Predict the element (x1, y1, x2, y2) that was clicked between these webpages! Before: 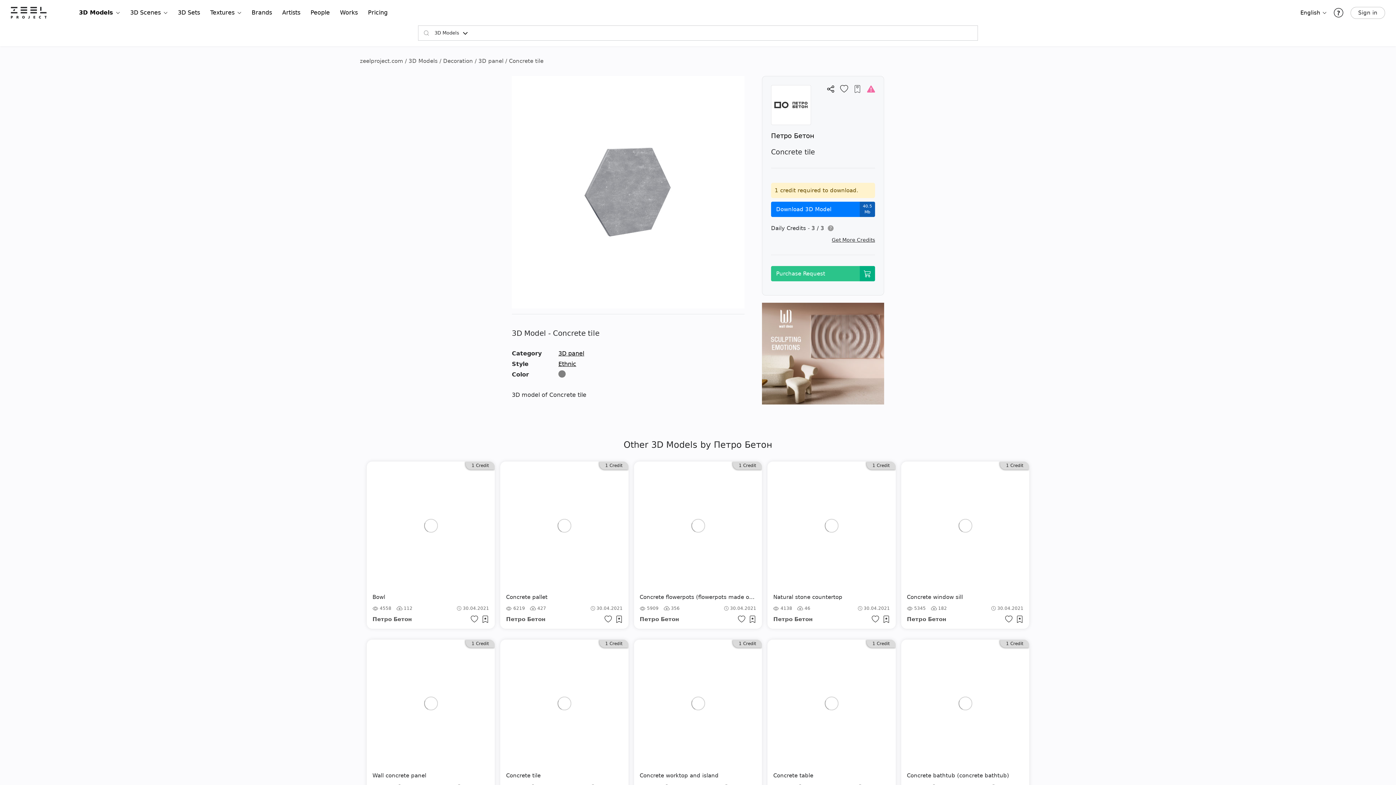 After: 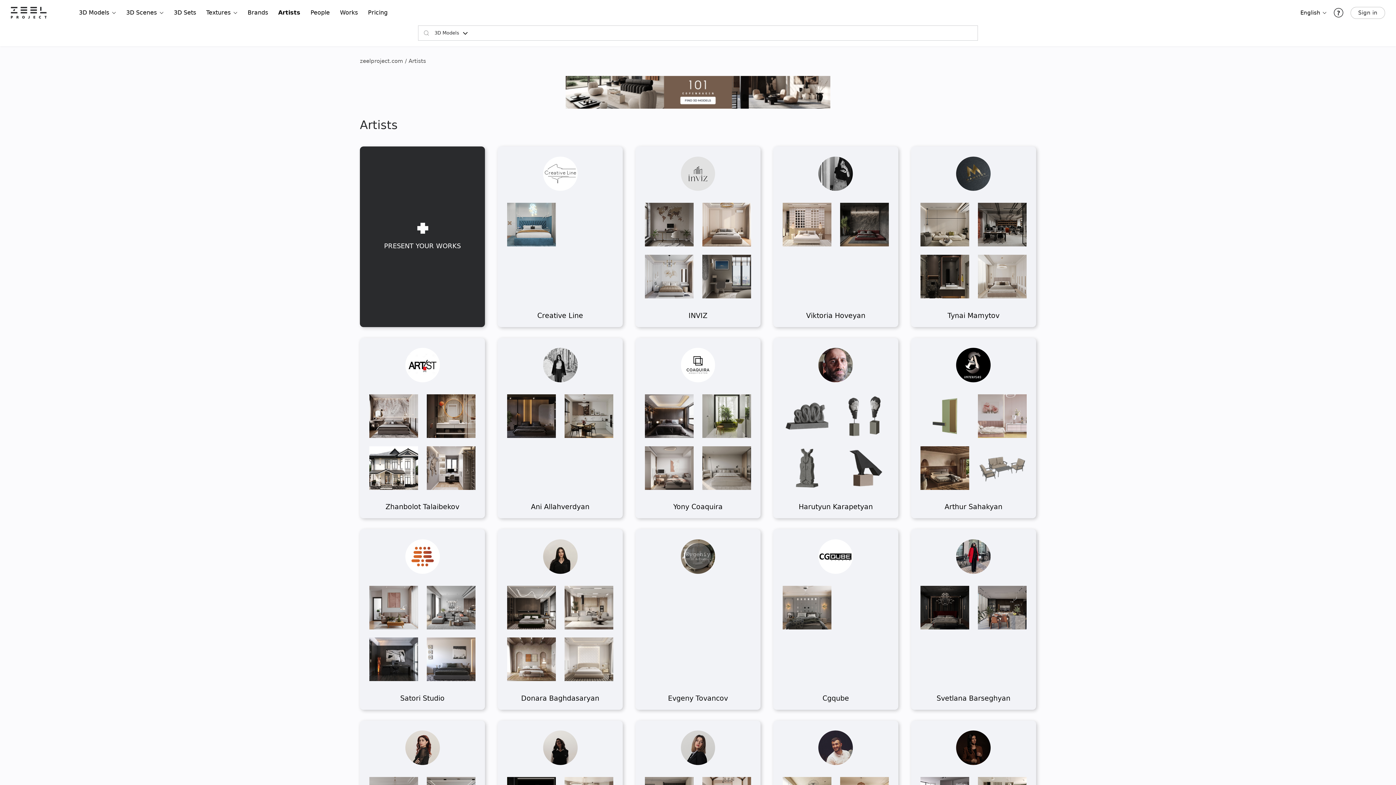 Action: bbox: (282, 8, 300, 17) label: Artists